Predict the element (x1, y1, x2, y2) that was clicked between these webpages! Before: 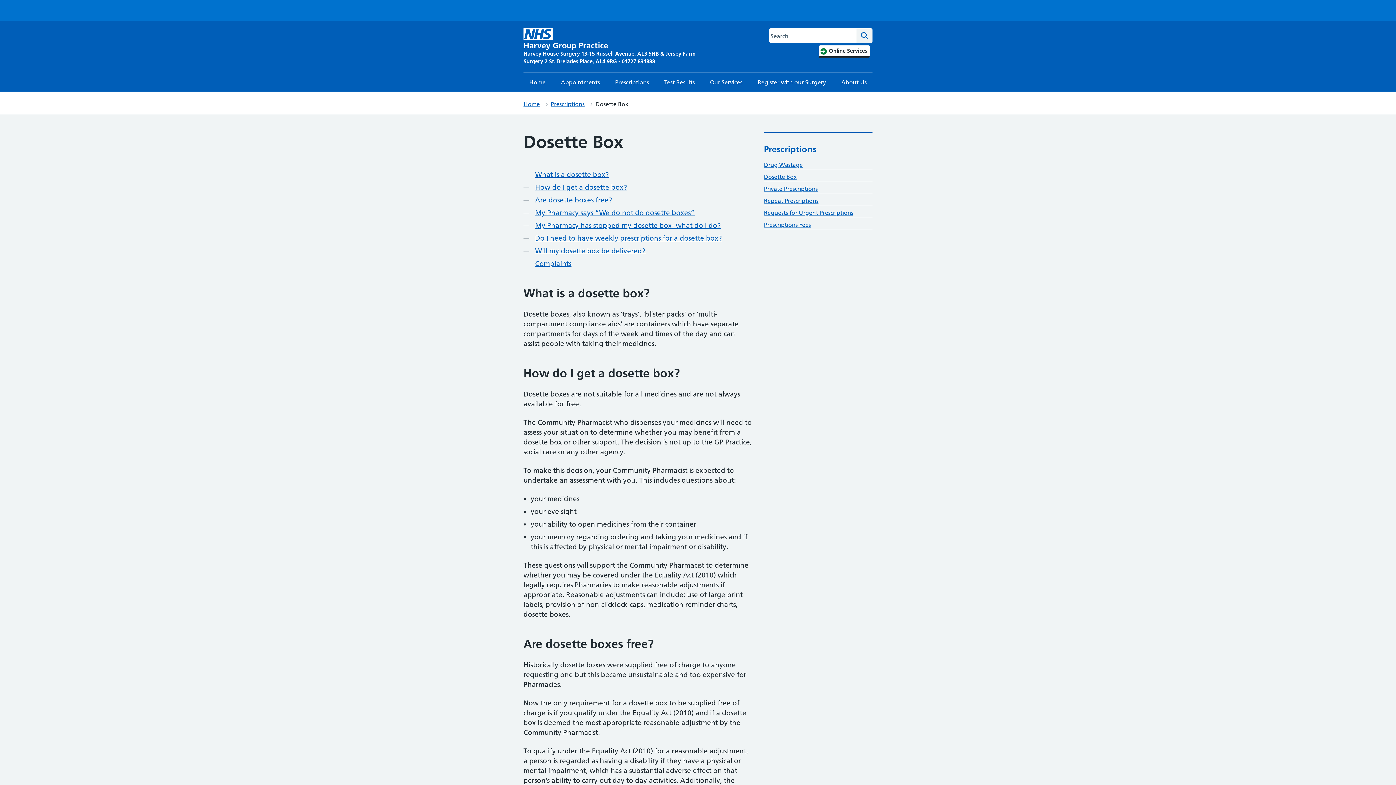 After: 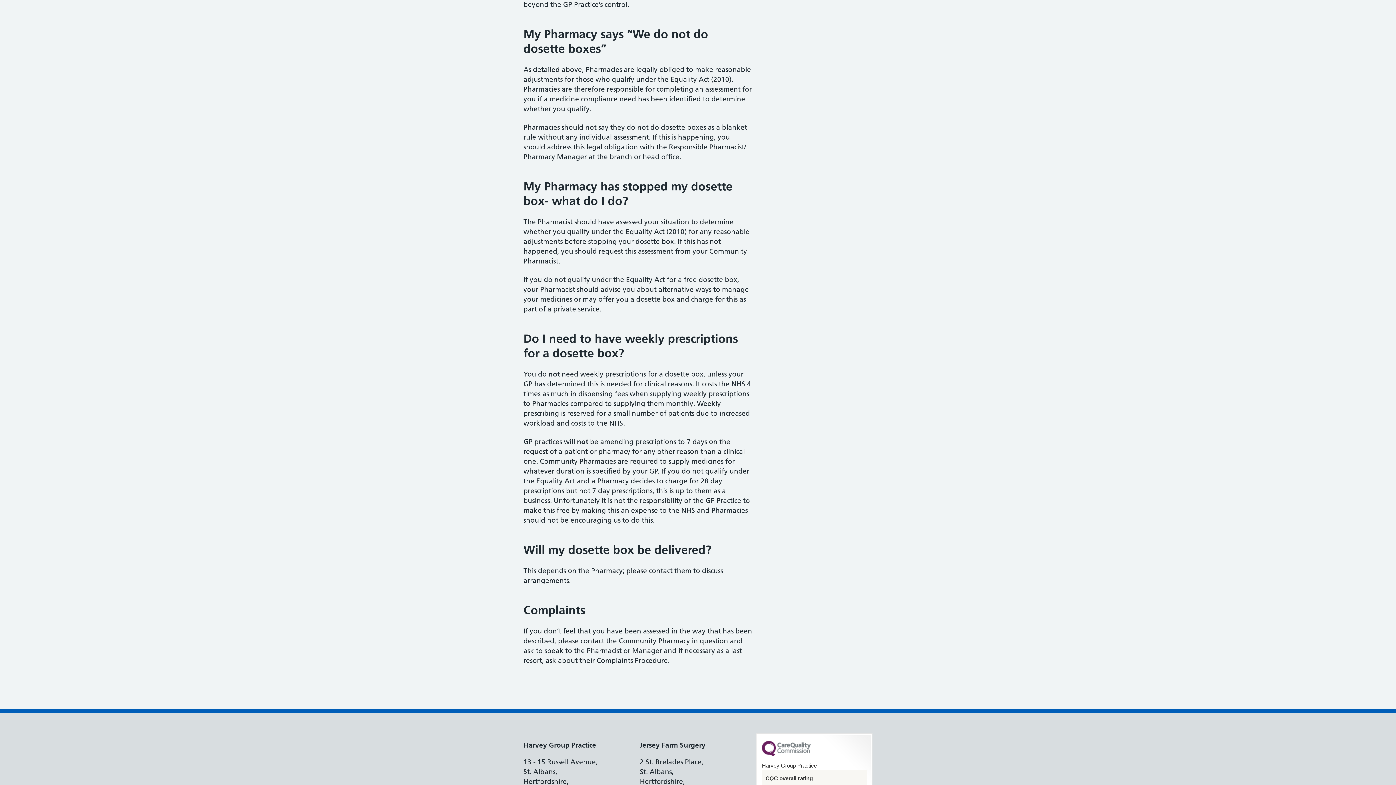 Action: label: My Pharmacy says “We do not do dosette boxes” bbox: (535, 208, 694, 217)